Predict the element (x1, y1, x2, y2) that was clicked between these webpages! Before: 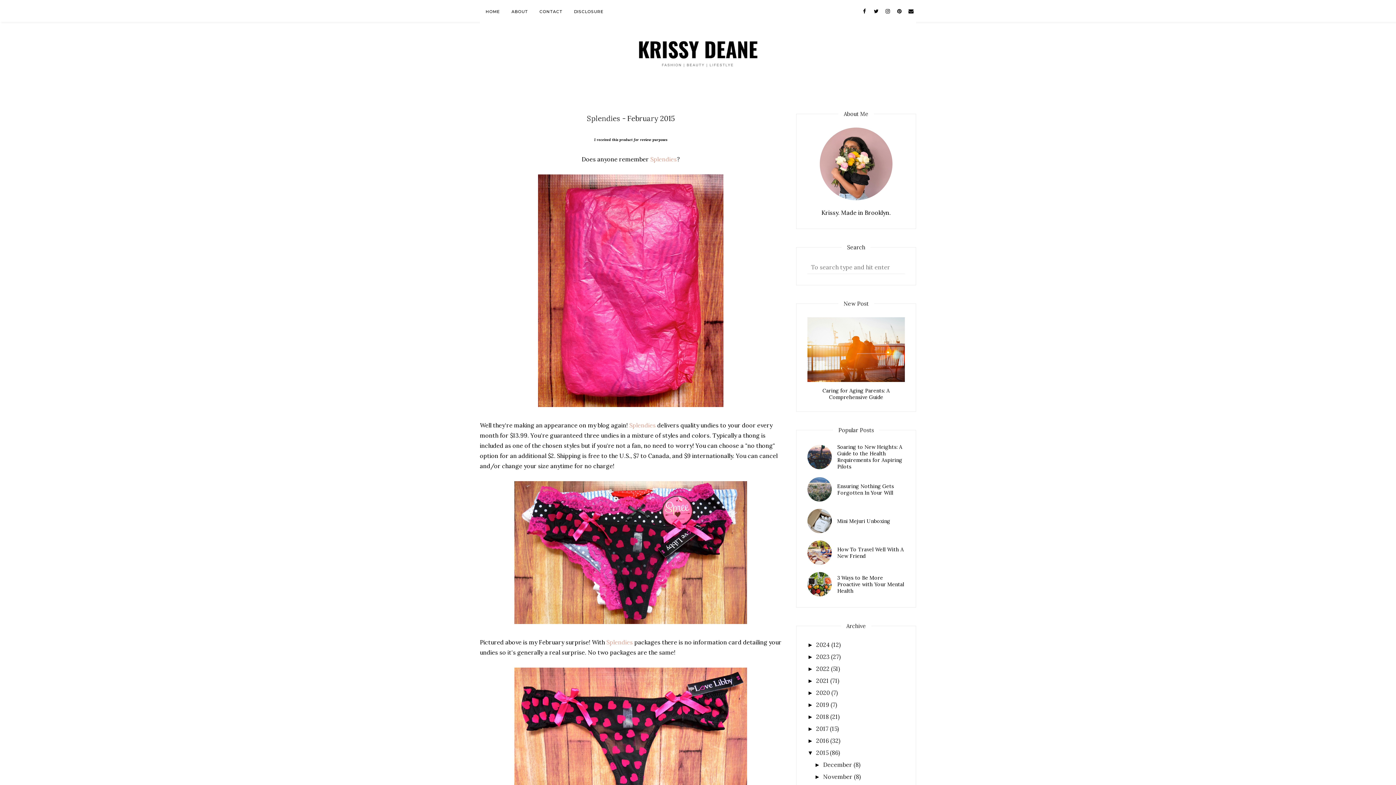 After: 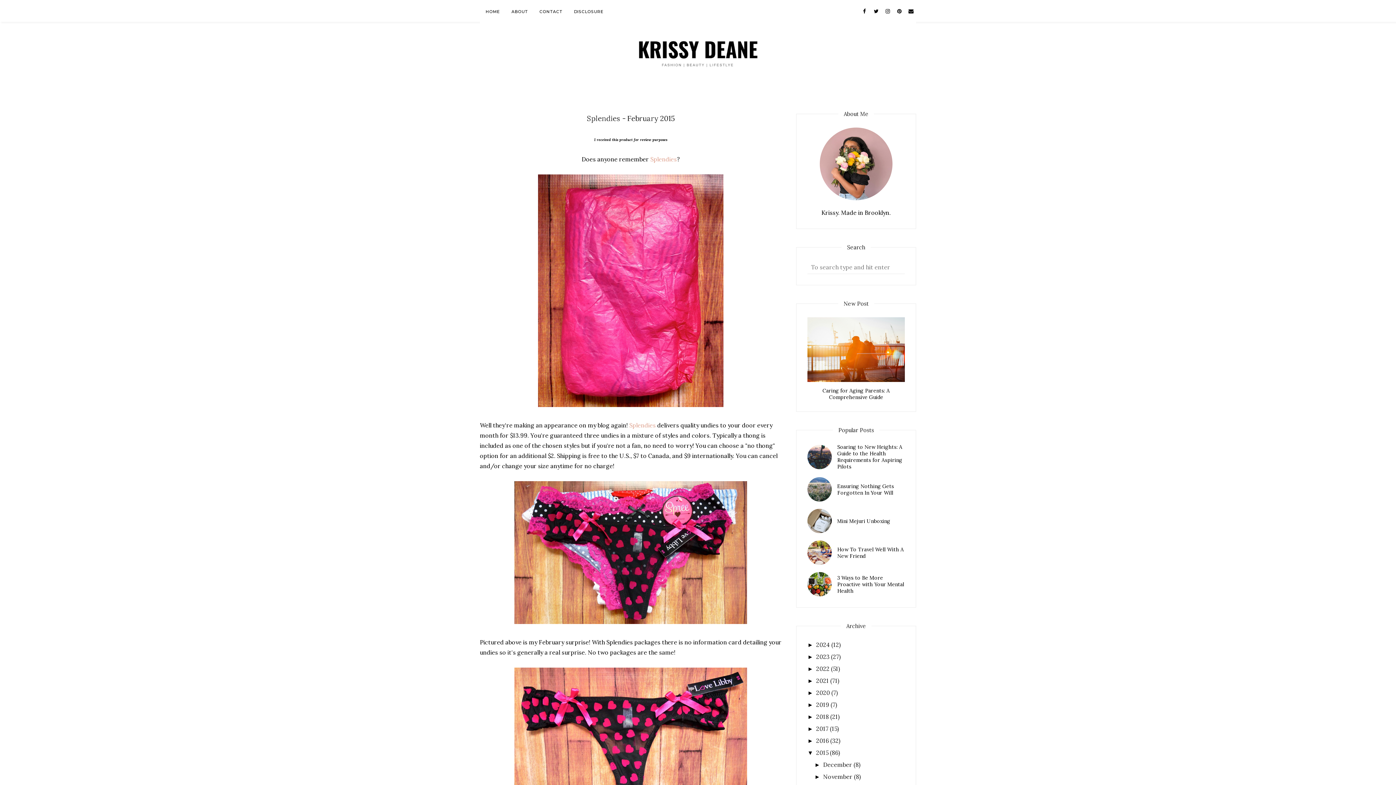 Action: label: Splendies bbox: (606, 638, 633, 646)